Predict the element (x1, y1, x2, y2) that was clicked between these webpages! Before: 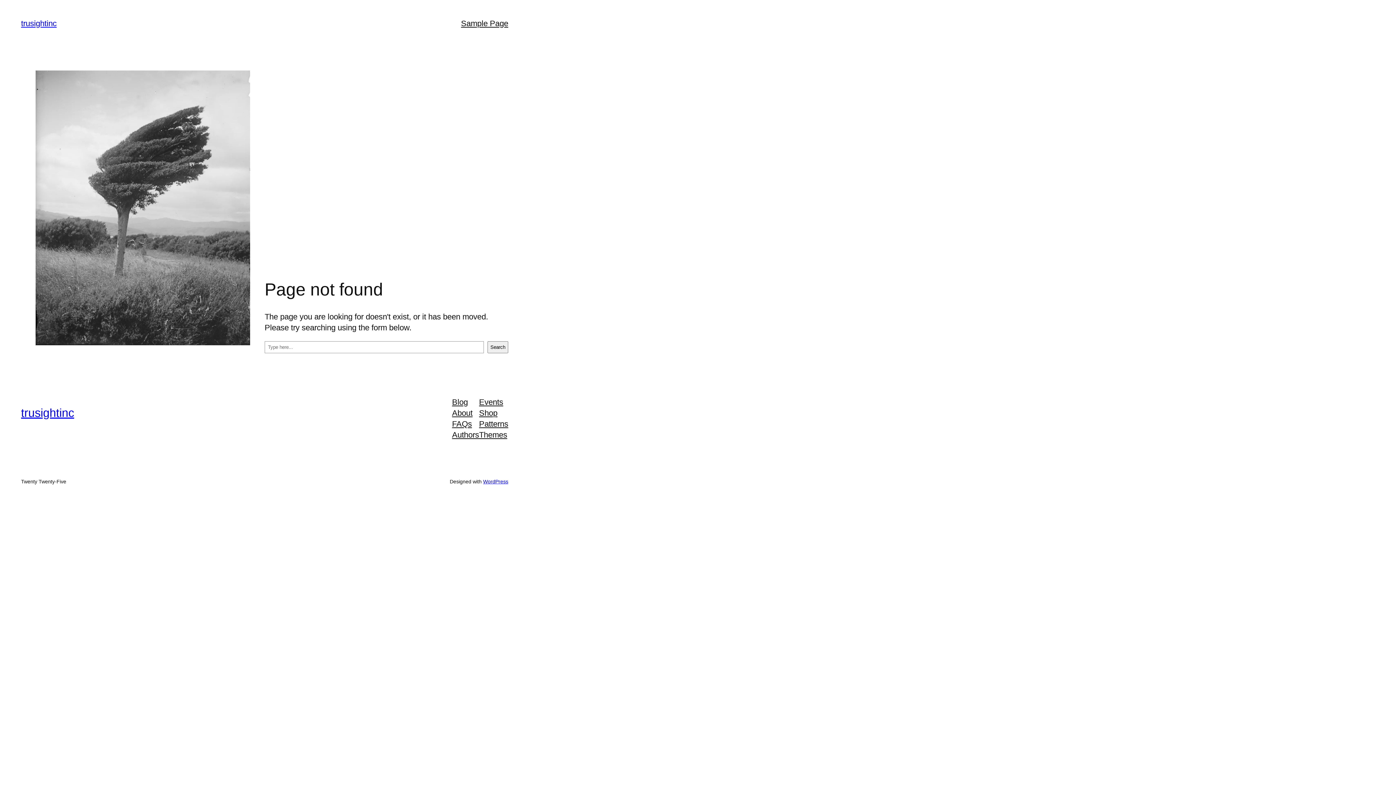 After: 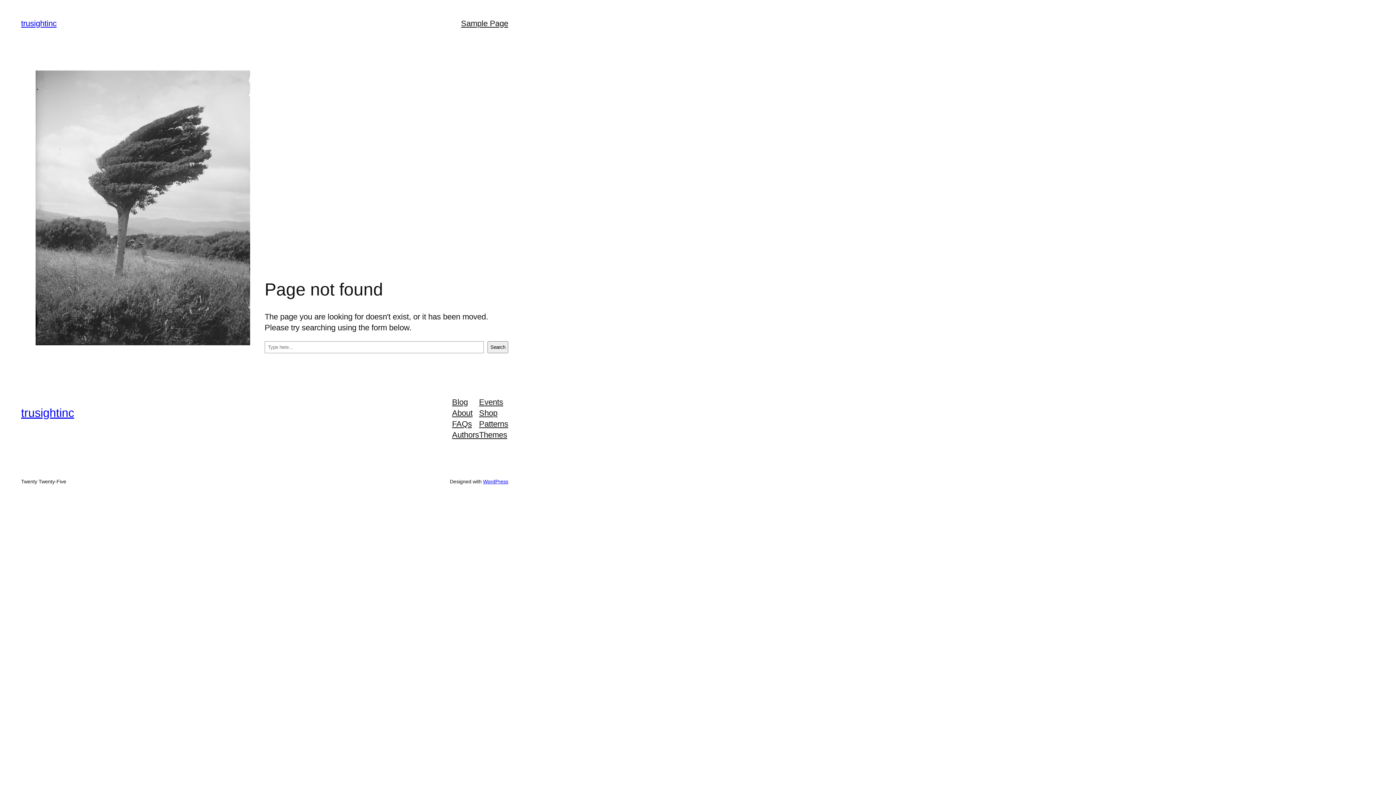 Action: label: Themes bbox: (479, 429, 507, 440)